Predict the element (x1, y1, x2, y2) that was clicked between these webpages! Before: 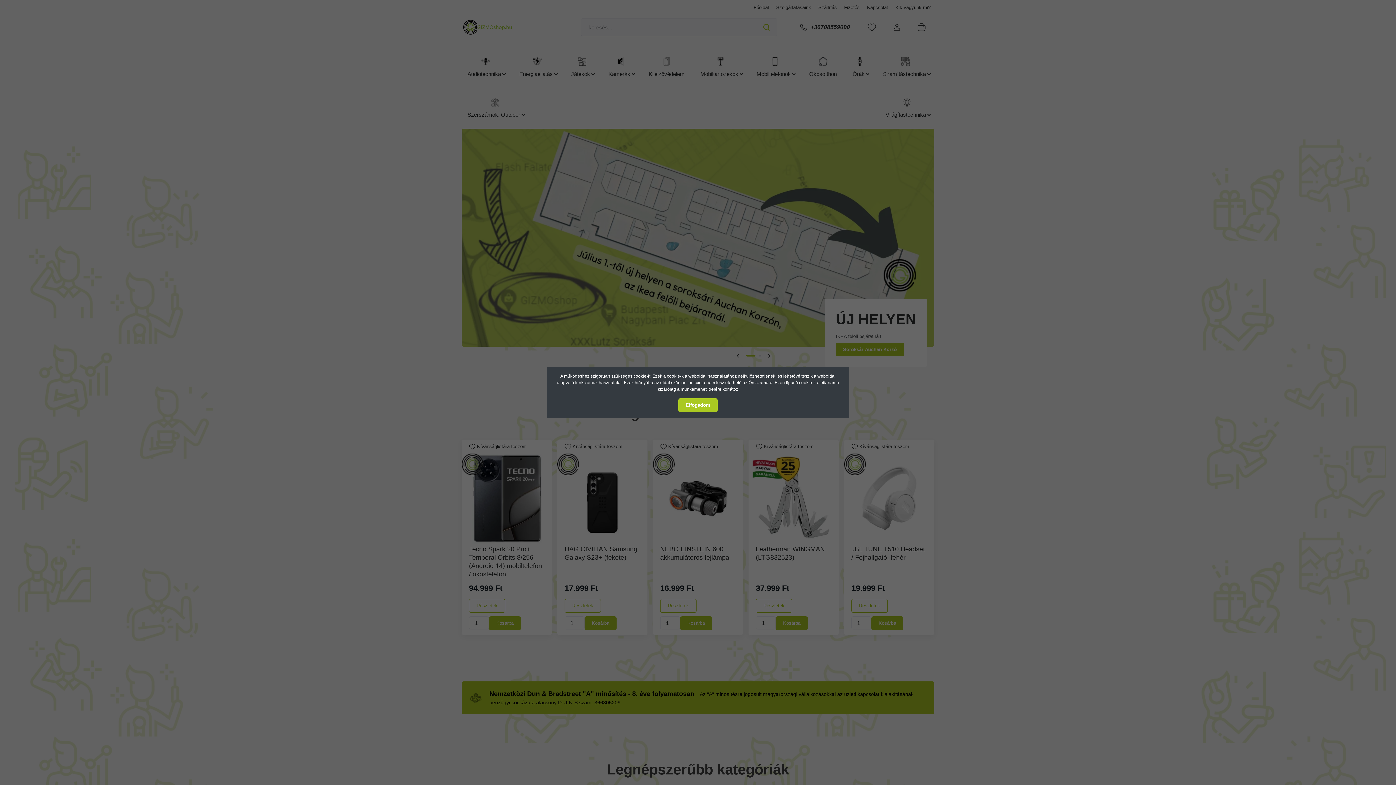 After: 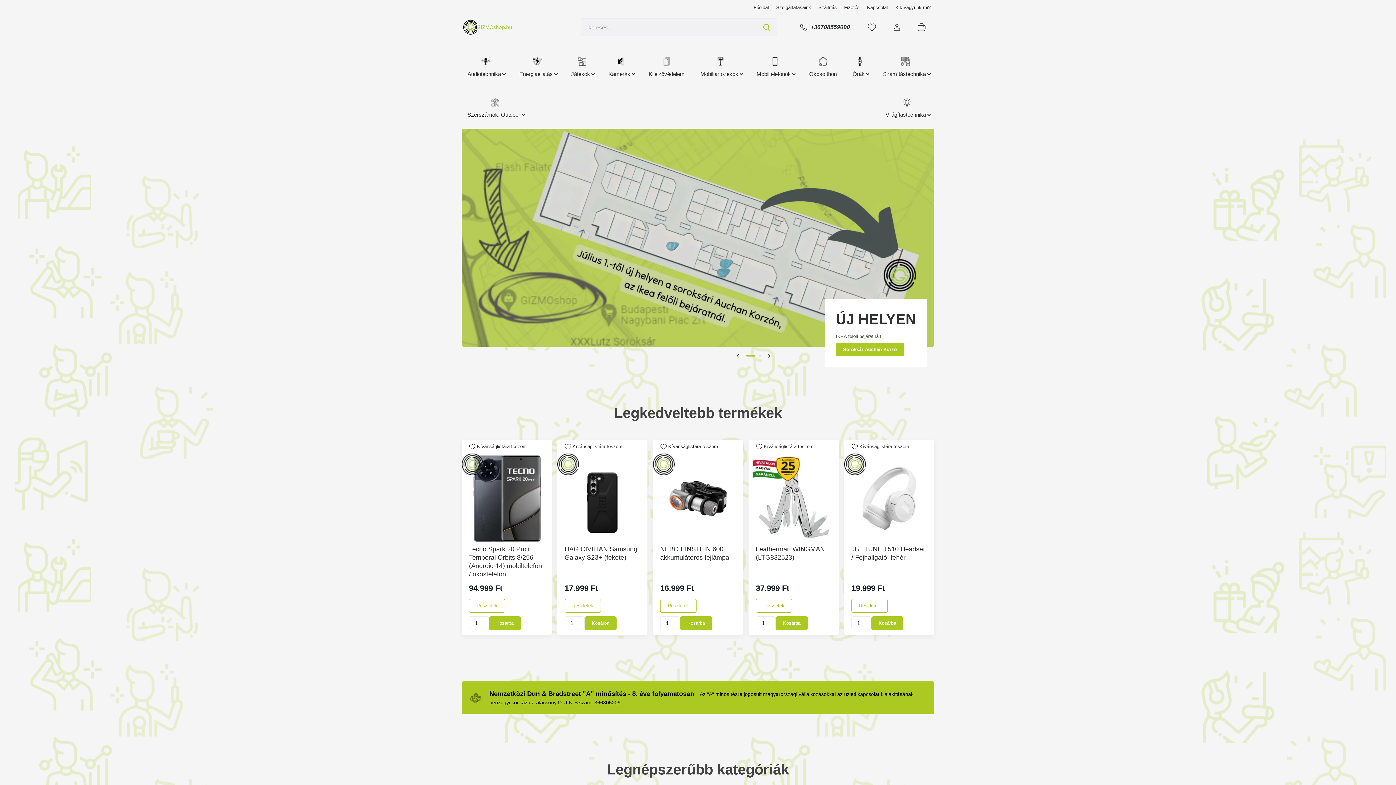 Action: label: Elfogadom bbox: (678, 398, 717, 412)